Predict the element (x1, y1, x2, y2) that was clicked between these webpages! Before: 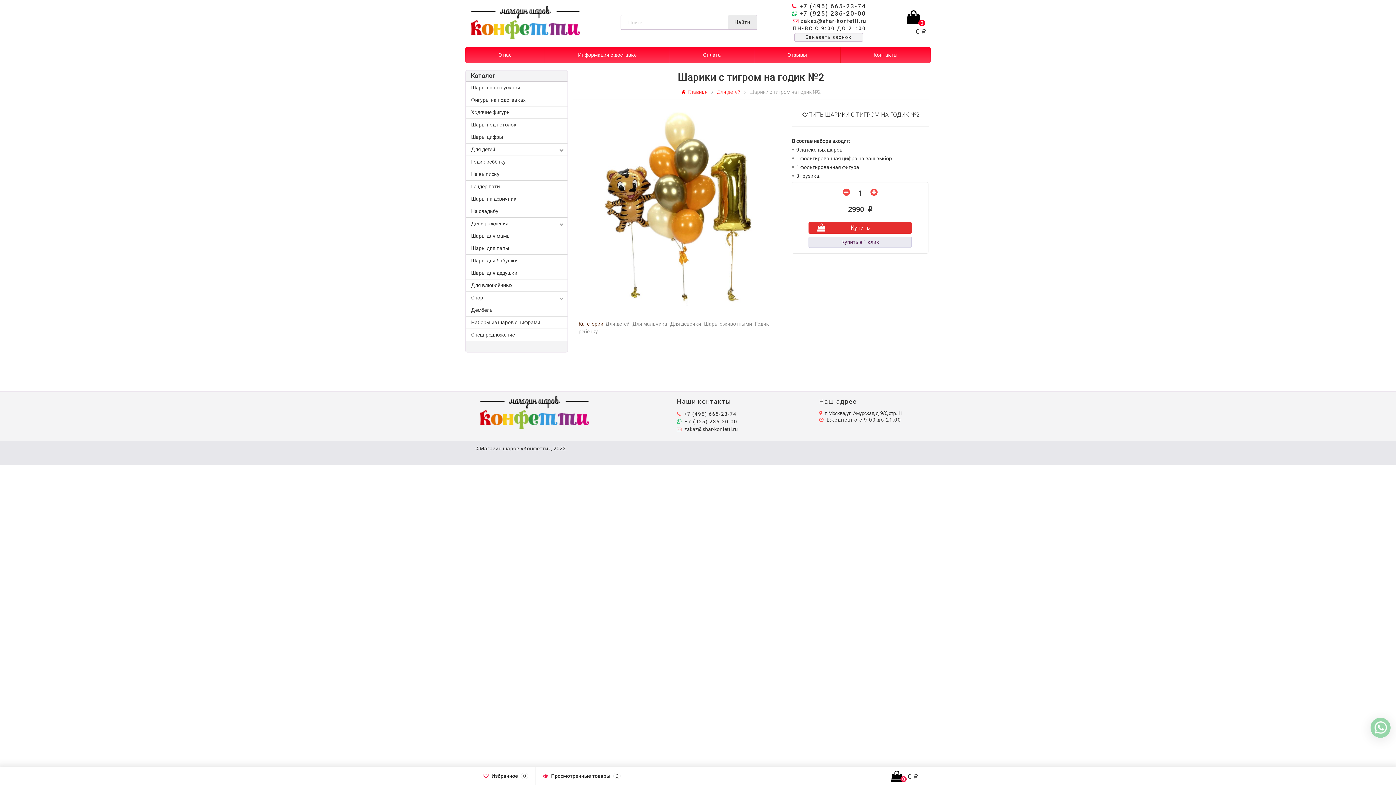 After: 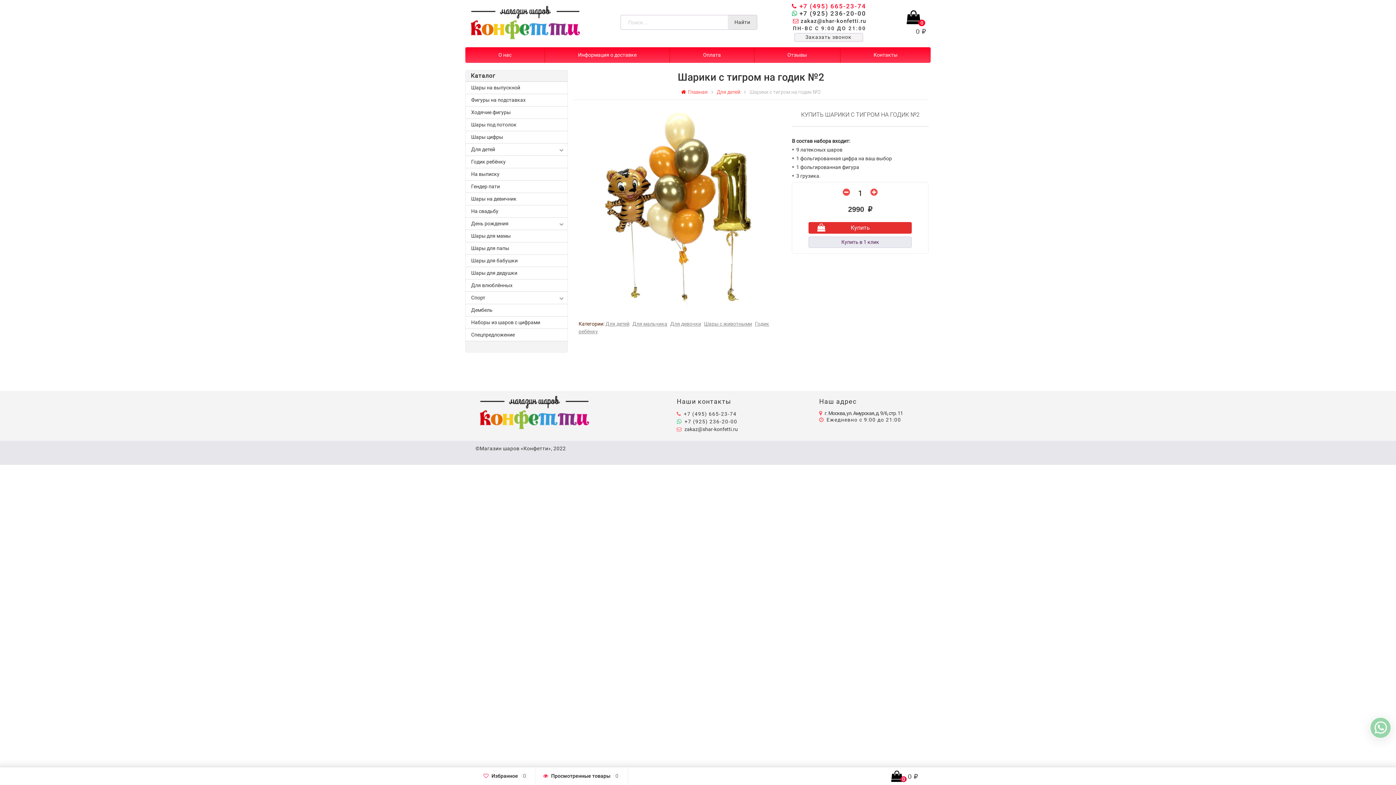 Action: bbox: (799, 2, 866, 9) label: +7 (495) 665-23-74